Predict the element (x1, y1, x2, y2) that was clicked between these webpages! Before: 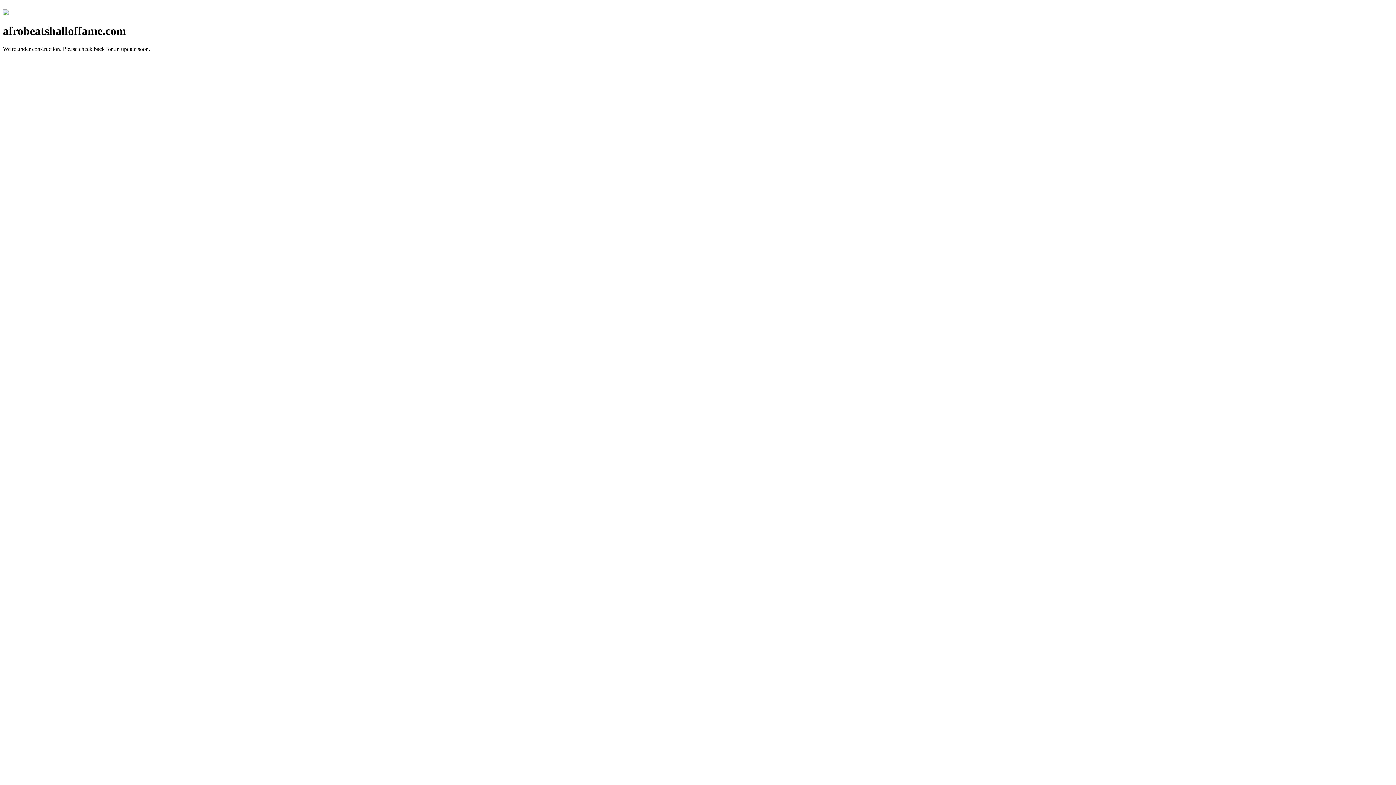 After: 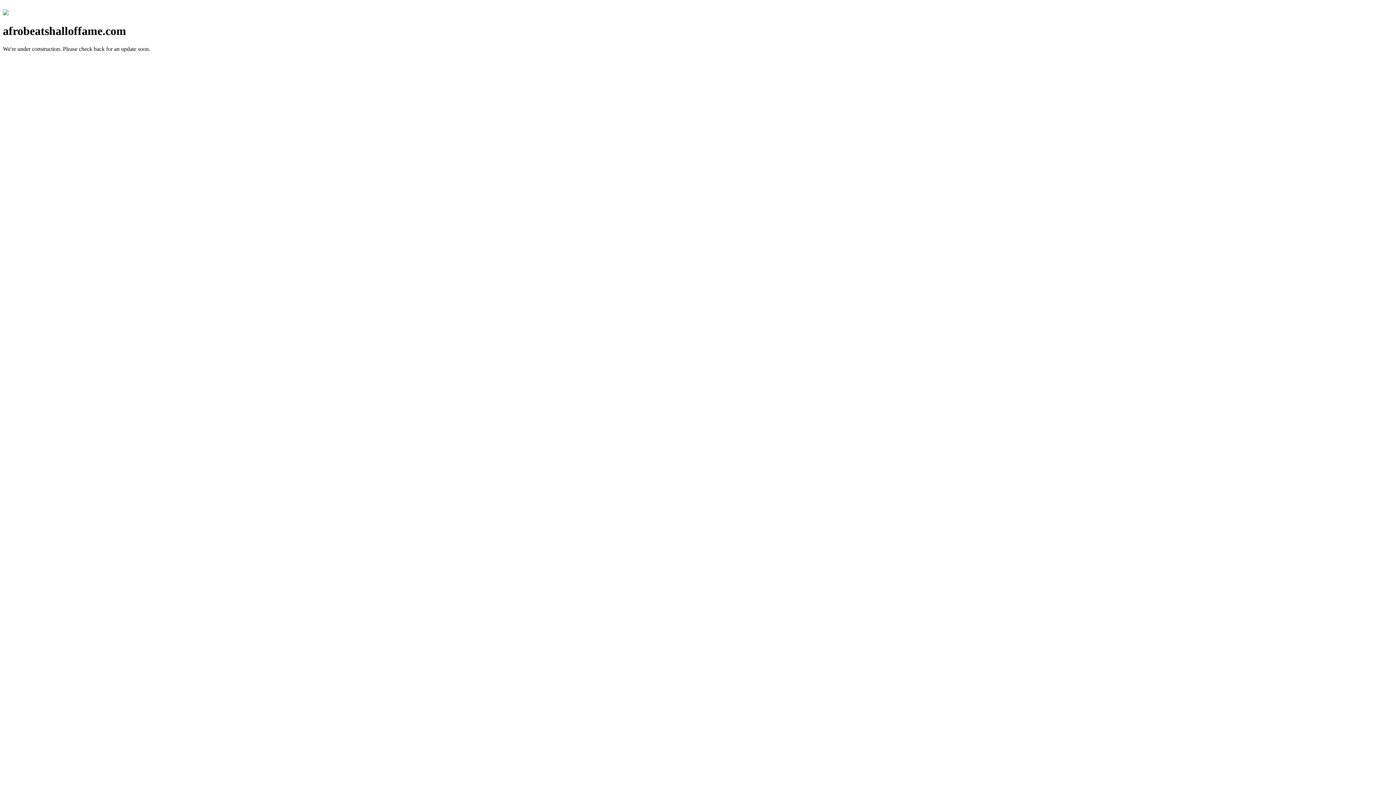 Action: bbox: (2, 10, 8, 16)